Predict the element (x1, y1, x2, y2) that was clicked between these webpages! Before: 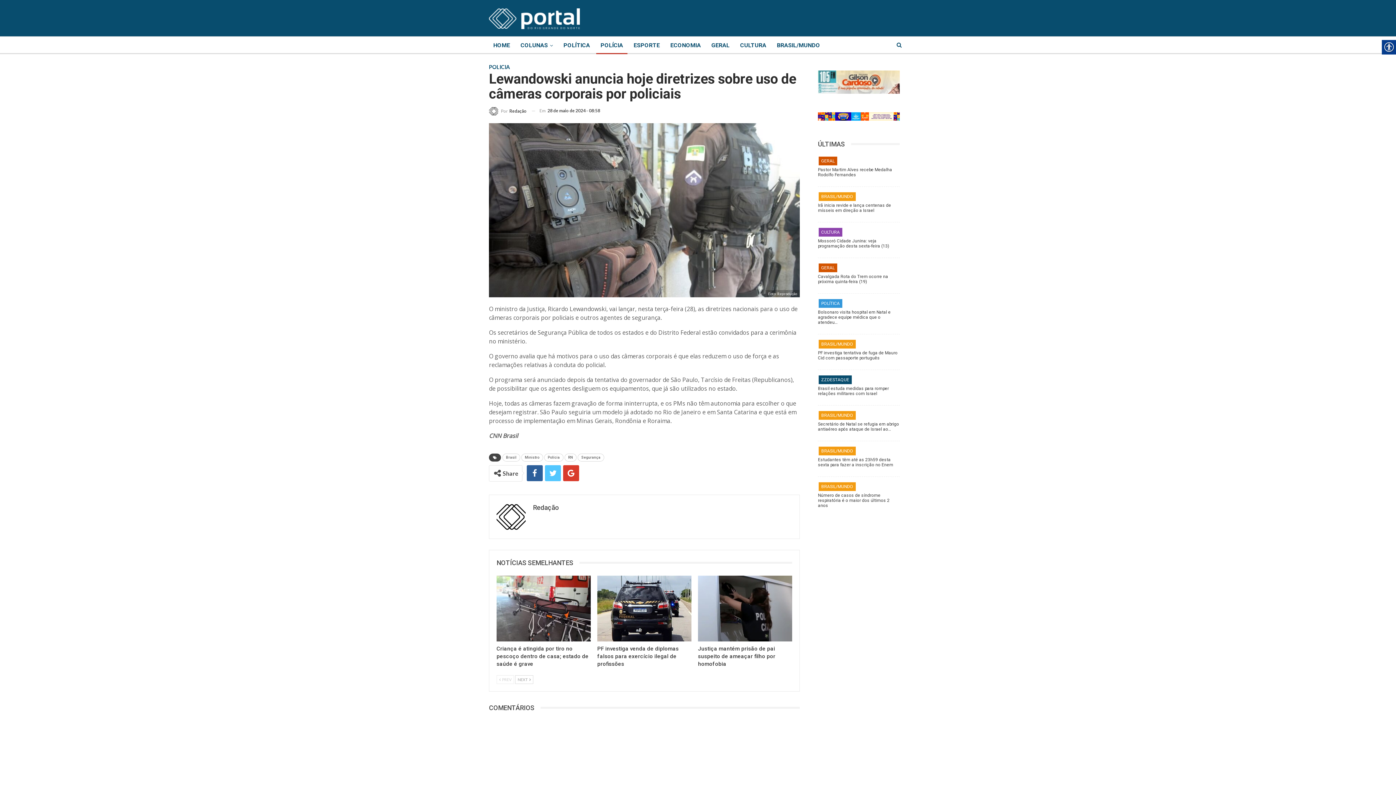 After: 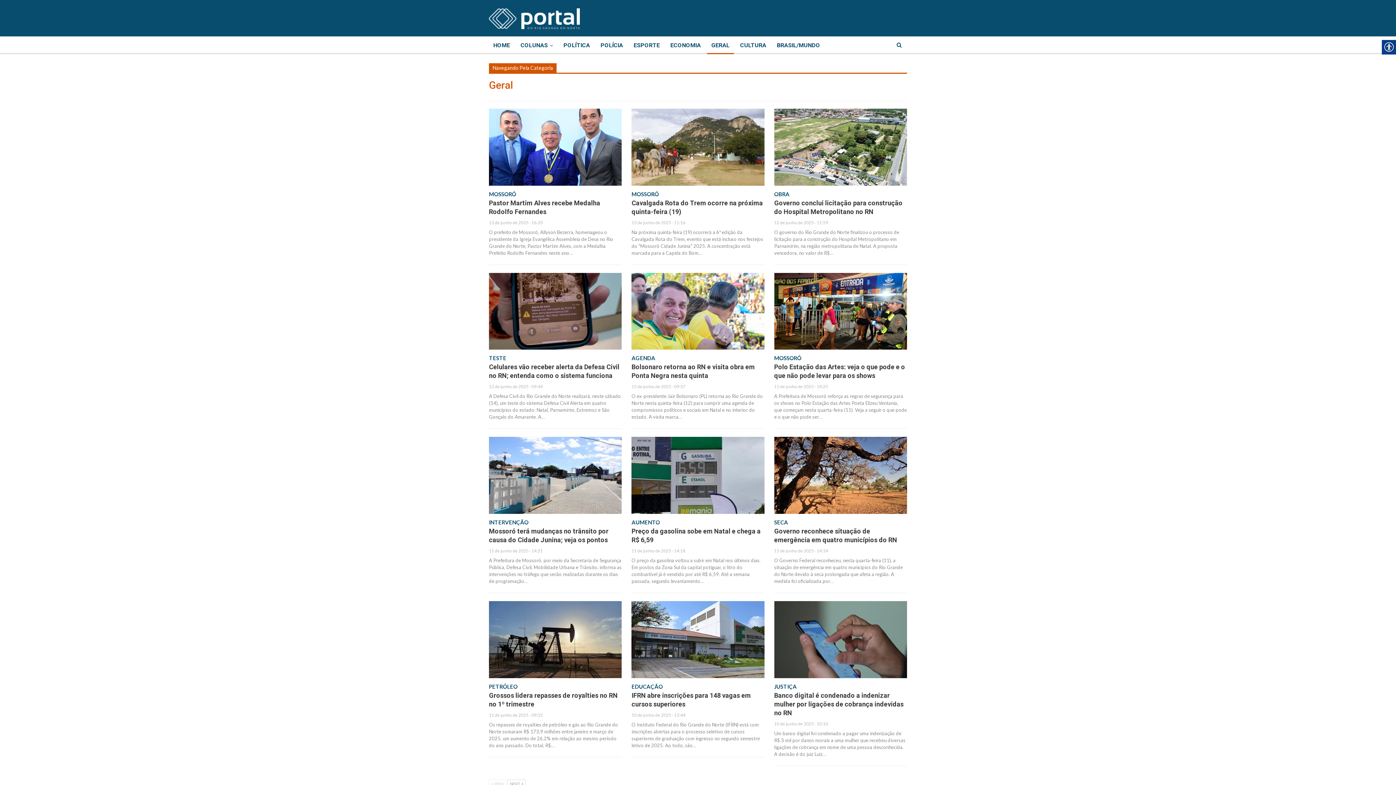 Action: bbox: (818, 156, 837, 165) label: GERAL